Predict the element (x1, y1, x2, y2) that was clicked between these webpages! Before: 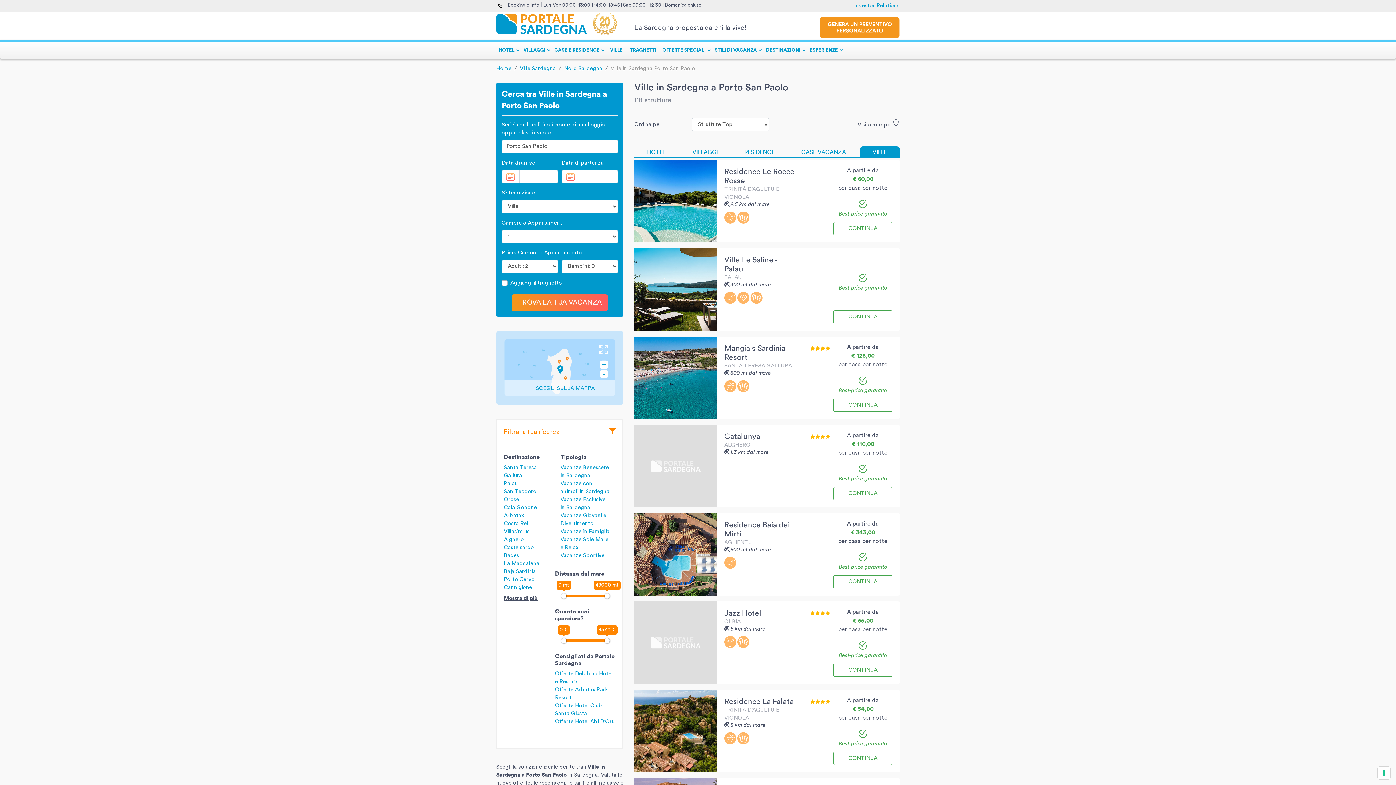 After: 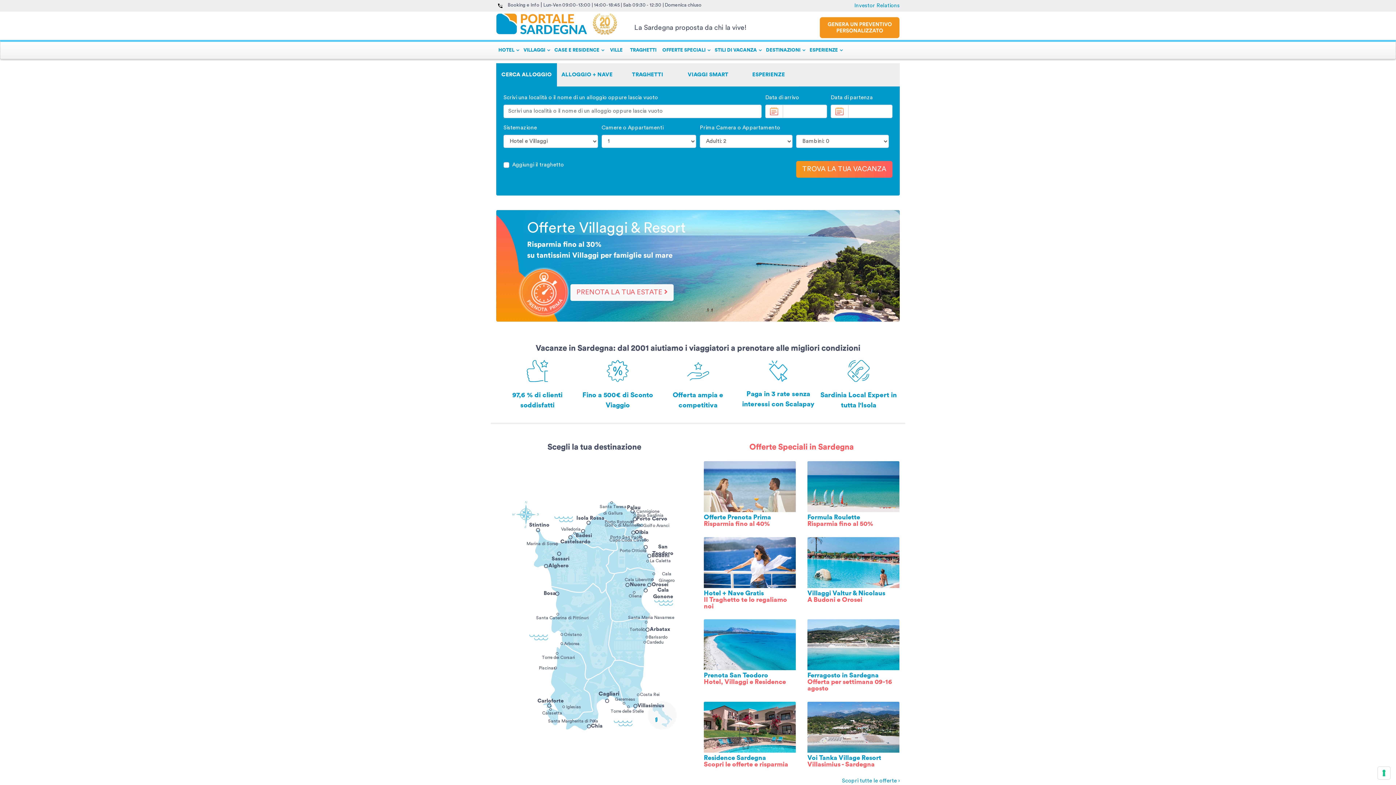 Action: bbox: (496, 13, 623, 34)